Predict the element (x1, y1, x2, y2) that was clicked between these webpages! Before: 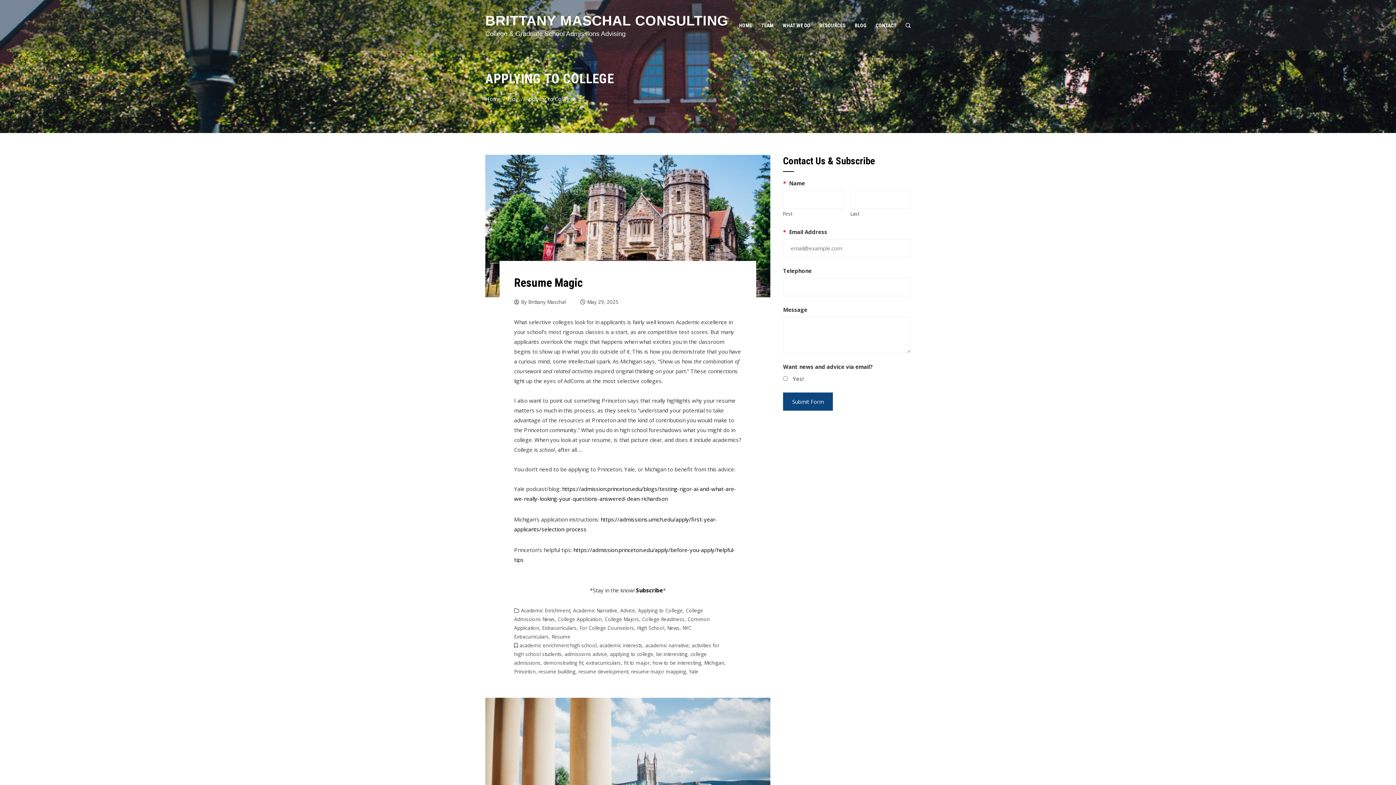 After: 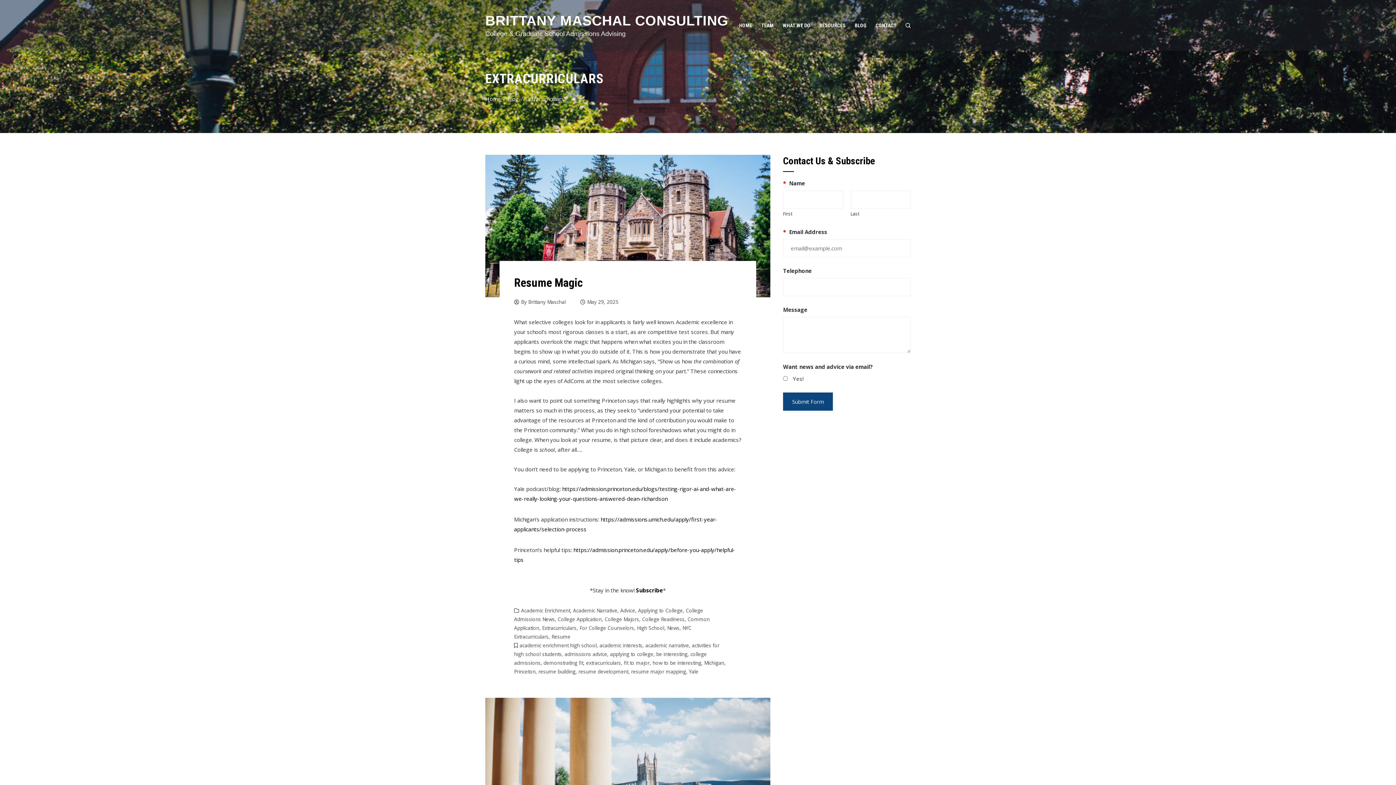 Action: label: Extracurriculars bbox: (542, 625, 576, 631)